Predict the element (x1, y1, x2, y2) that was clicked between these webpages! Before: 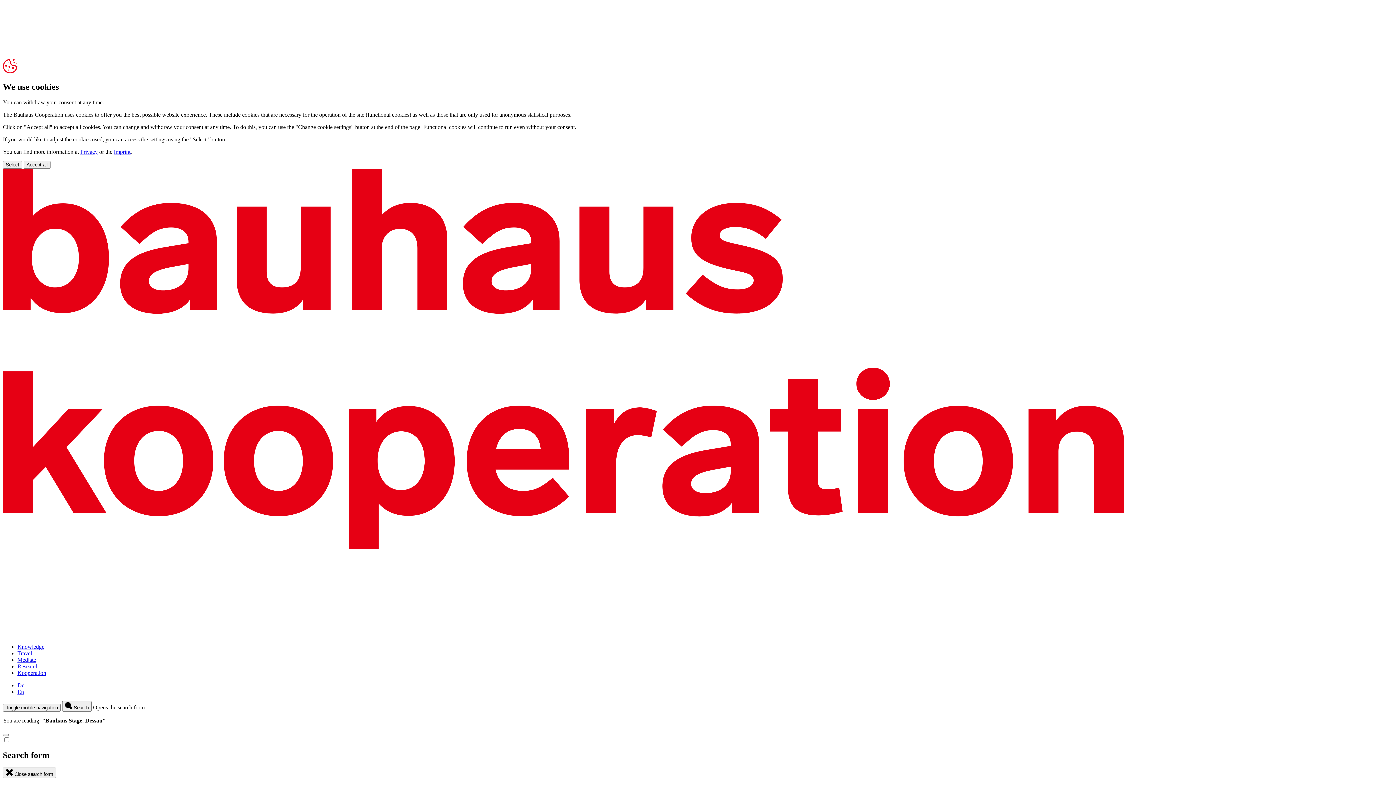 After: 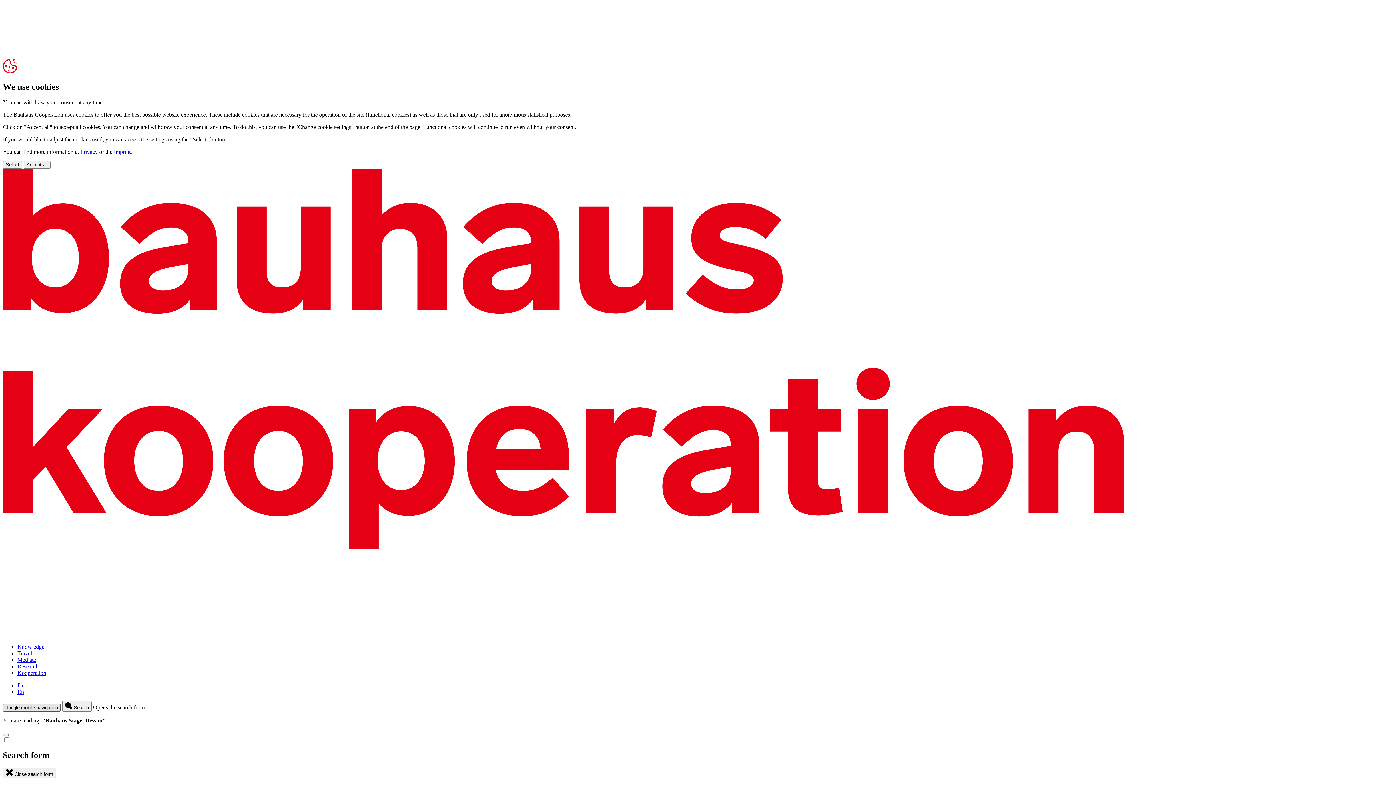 Action: bbox: (2, 704, 60, 711) label: Toggle mobile navigation